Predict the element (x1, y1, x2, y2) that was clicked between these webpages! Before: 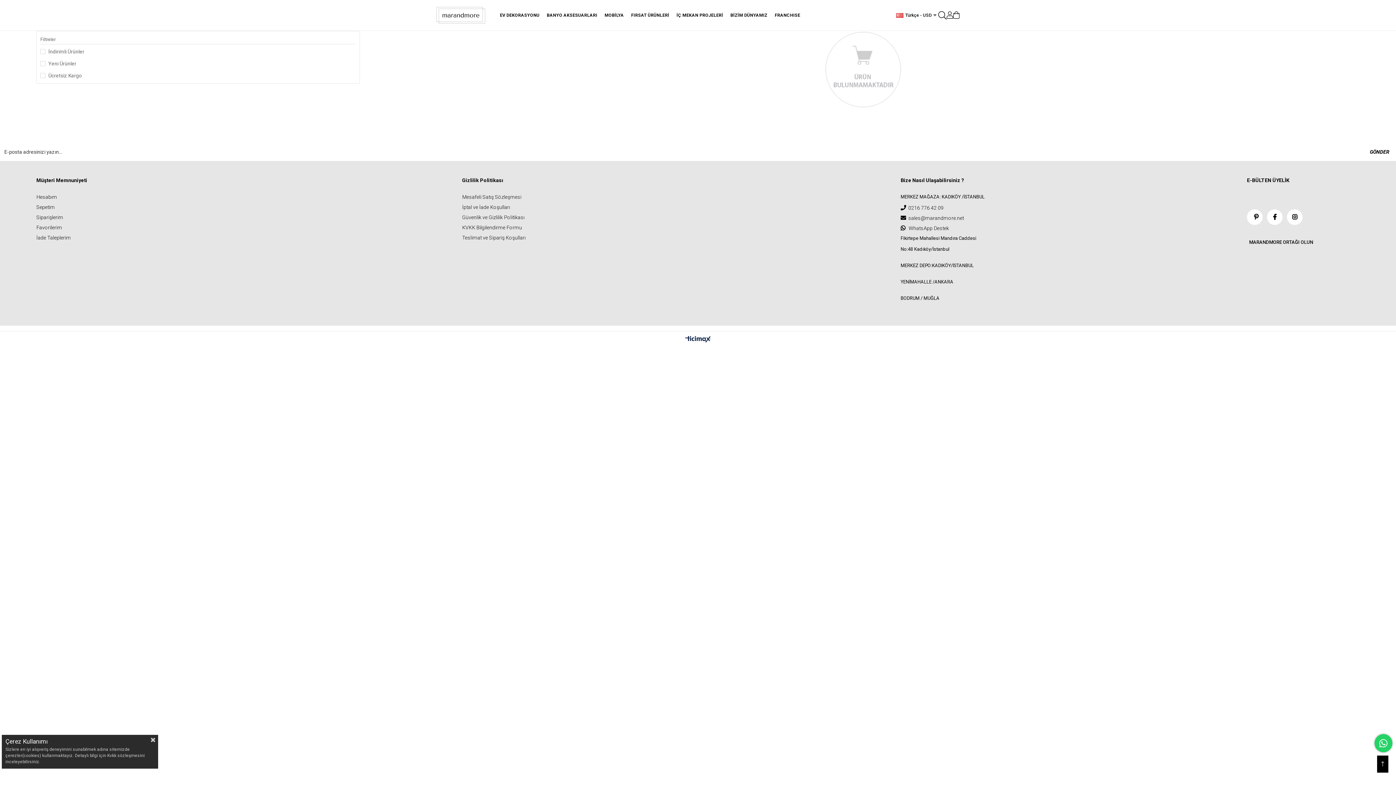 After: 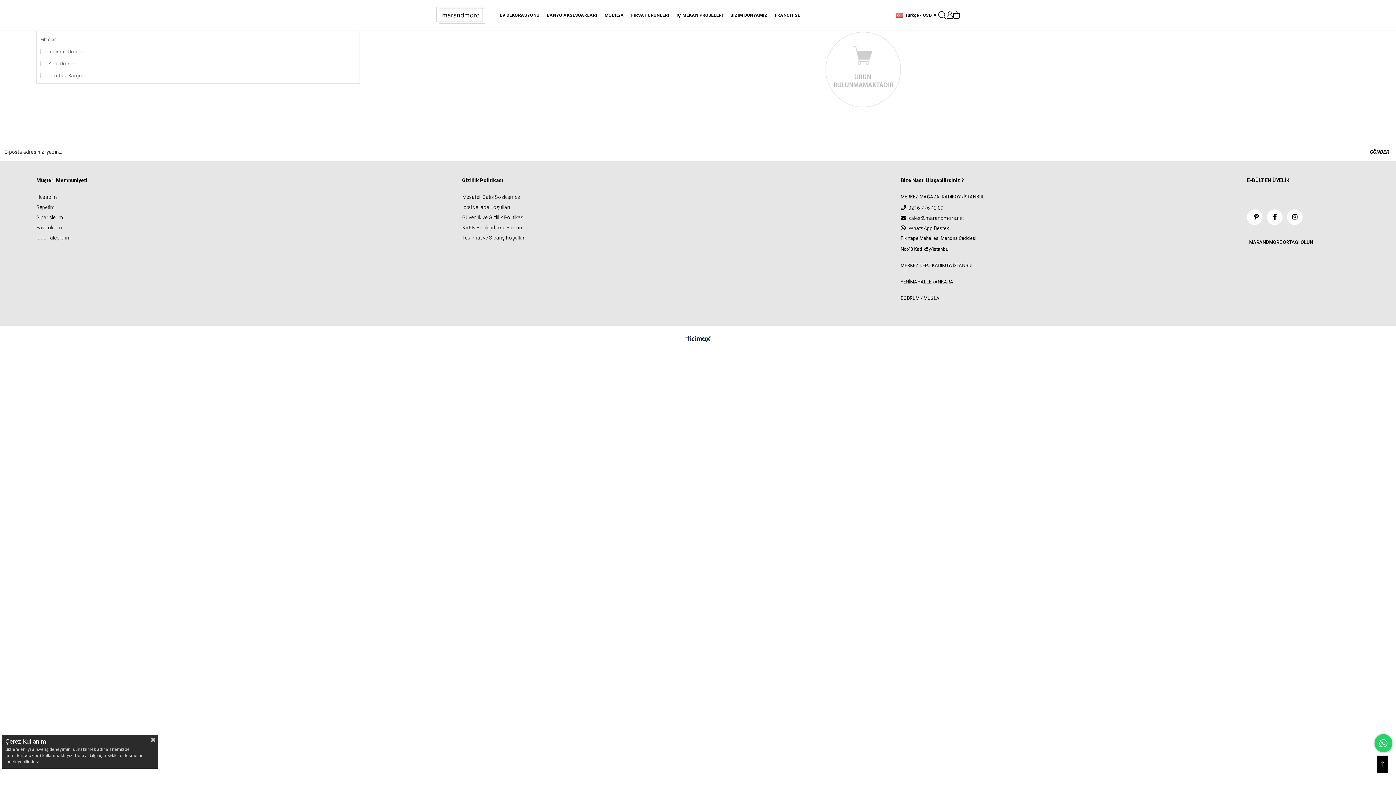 Action: bbox: (1363, 142, 1396, 161) label: GÖNDER